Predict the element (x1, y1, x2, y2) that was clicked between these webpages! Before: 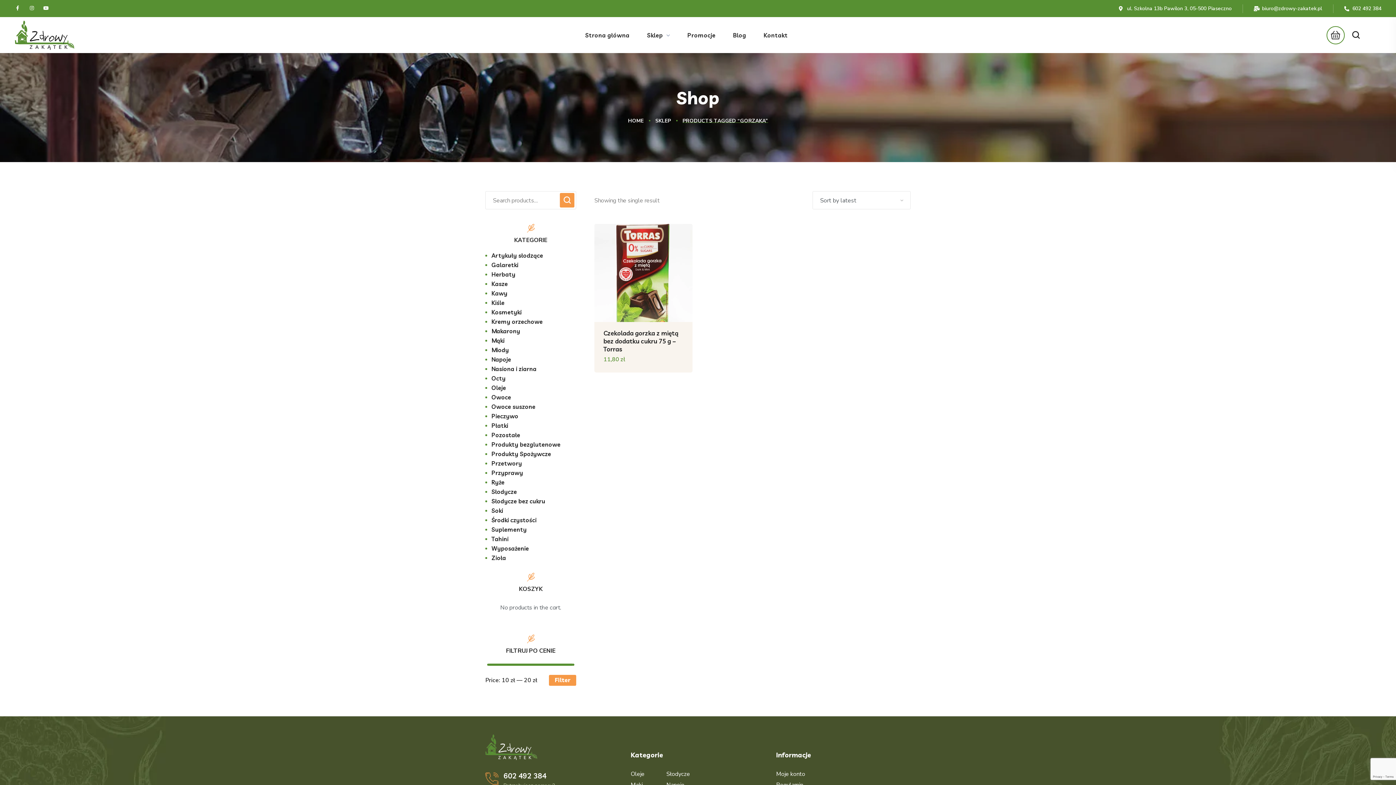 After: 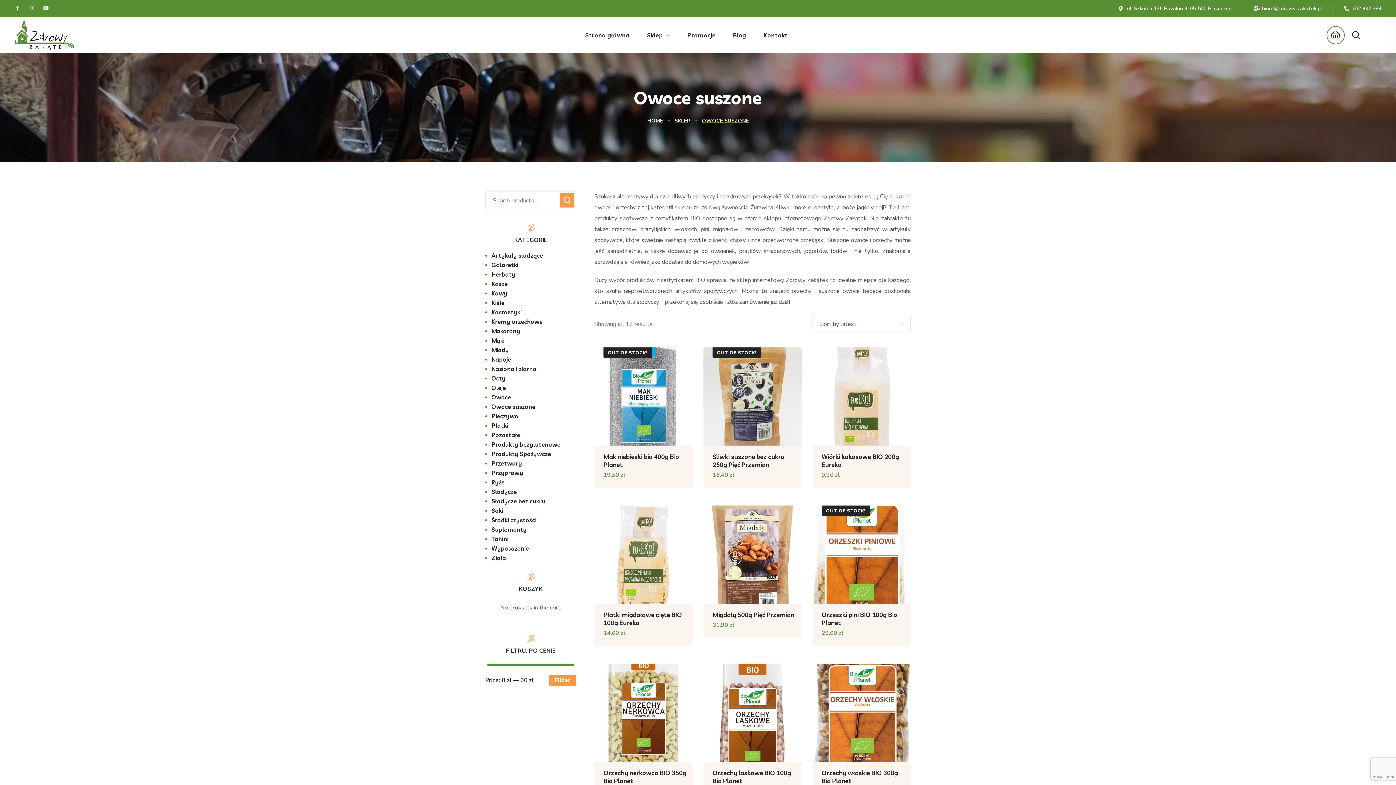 Action: bbox: (485, 402, 576, 411) label: Owoce suszone